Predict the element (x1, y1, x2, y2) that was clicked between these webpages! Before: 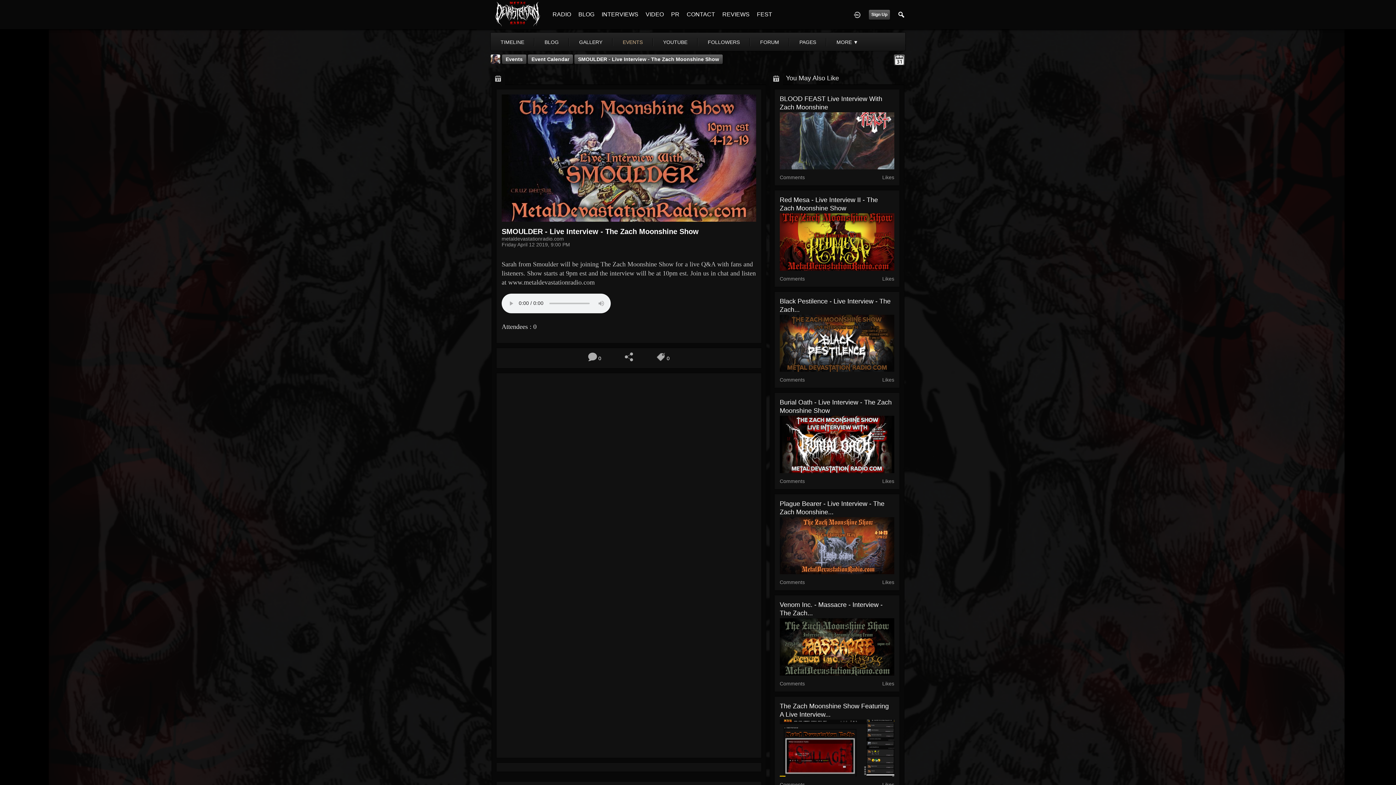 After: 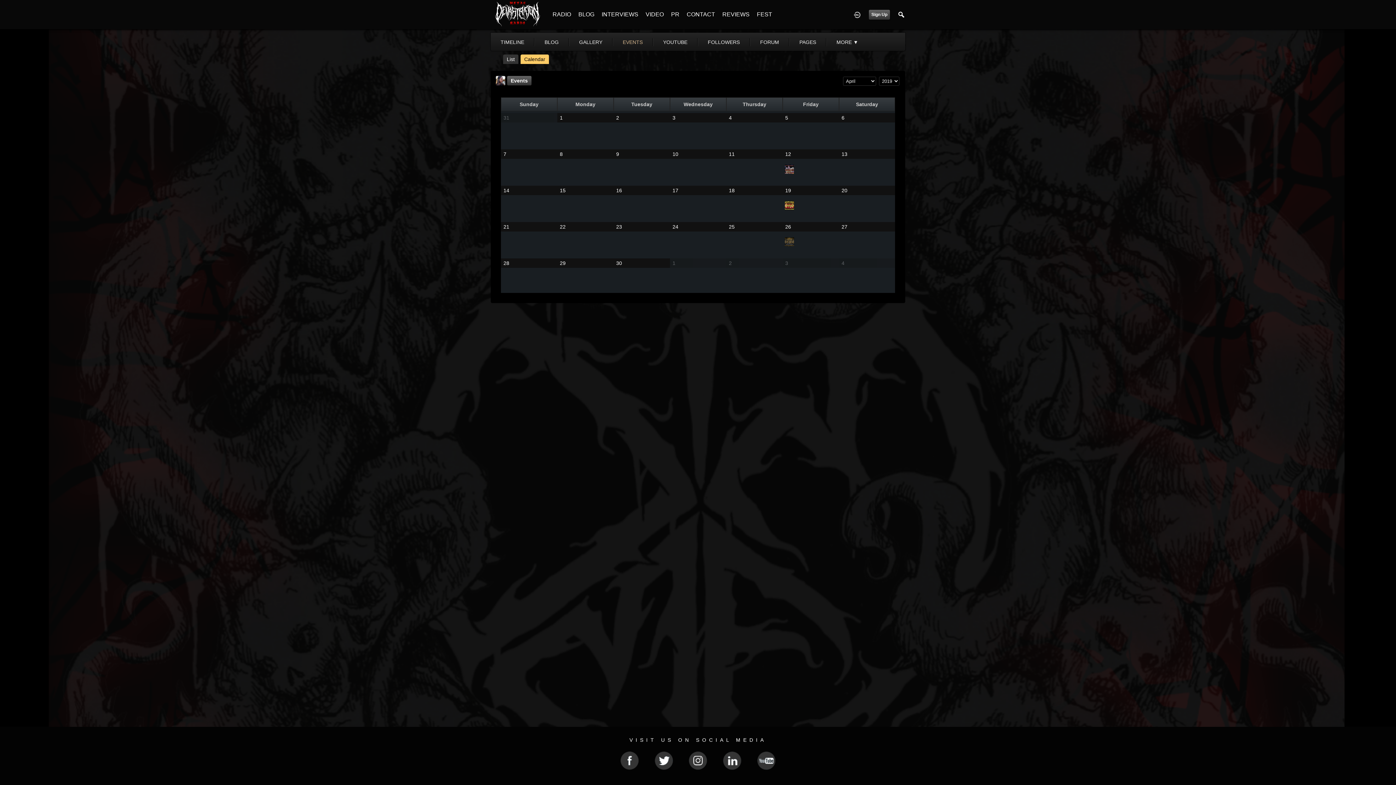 Action: label:   bbox: (894, 56, 905, 62)